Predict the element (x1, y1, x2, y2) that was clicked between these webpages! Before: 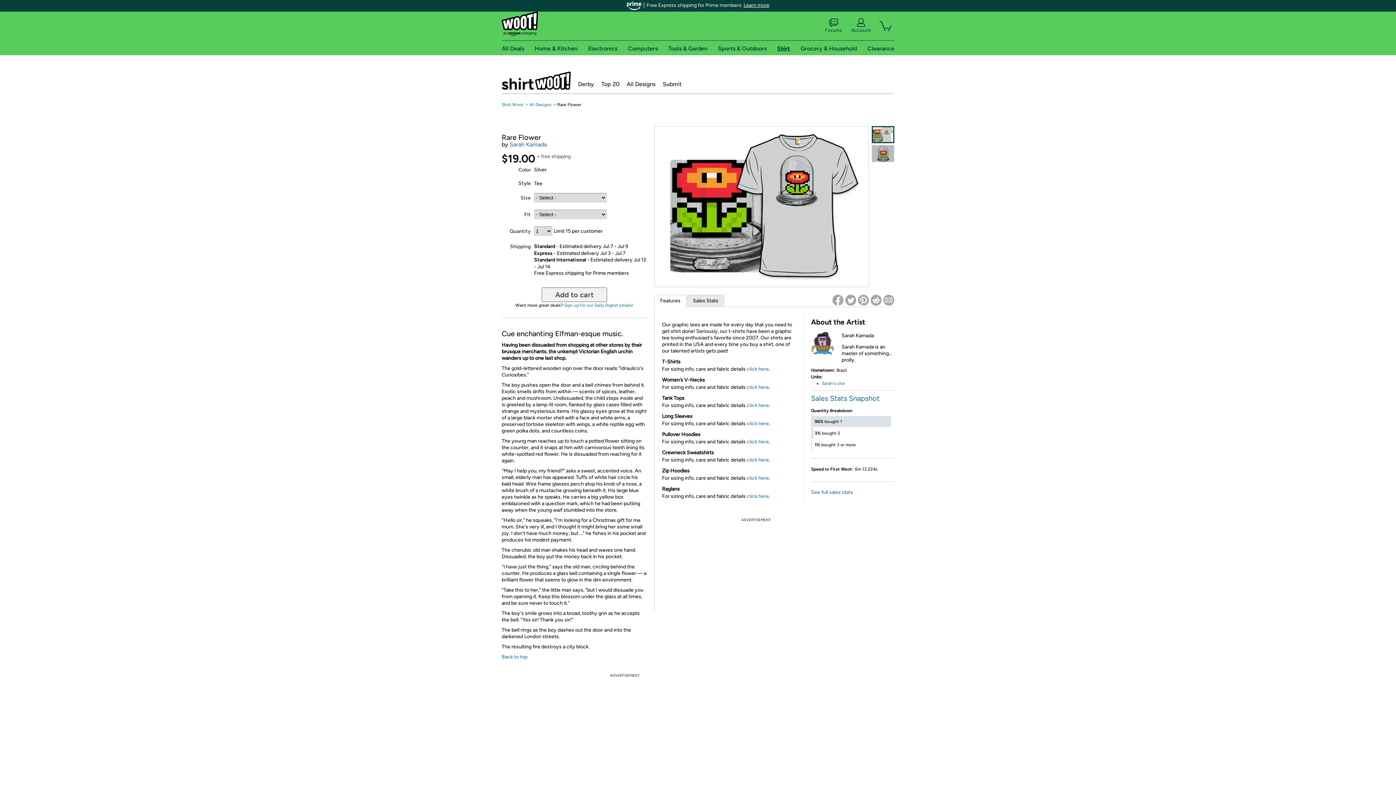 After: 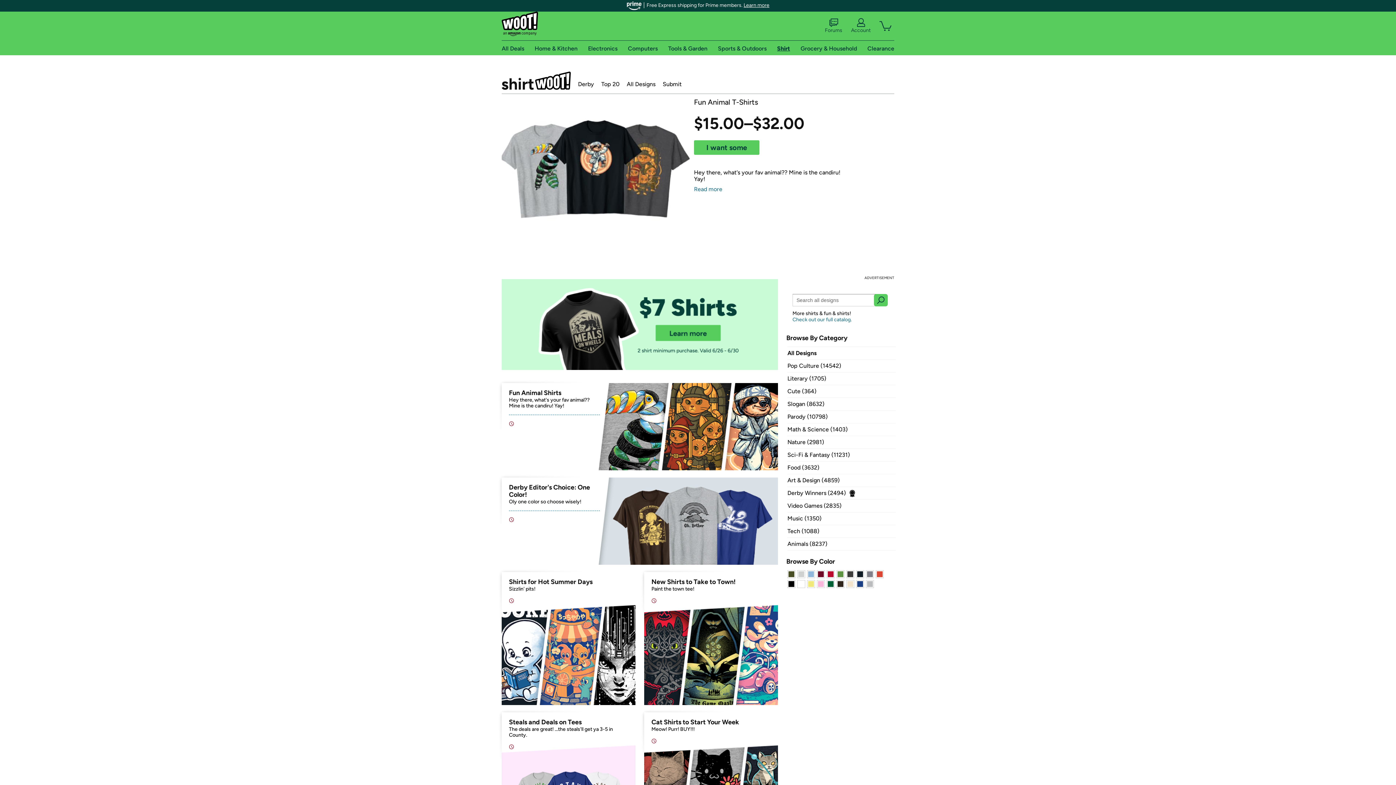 Action: label: Shirt.Woot bbox: (501, 102, 523, 107)